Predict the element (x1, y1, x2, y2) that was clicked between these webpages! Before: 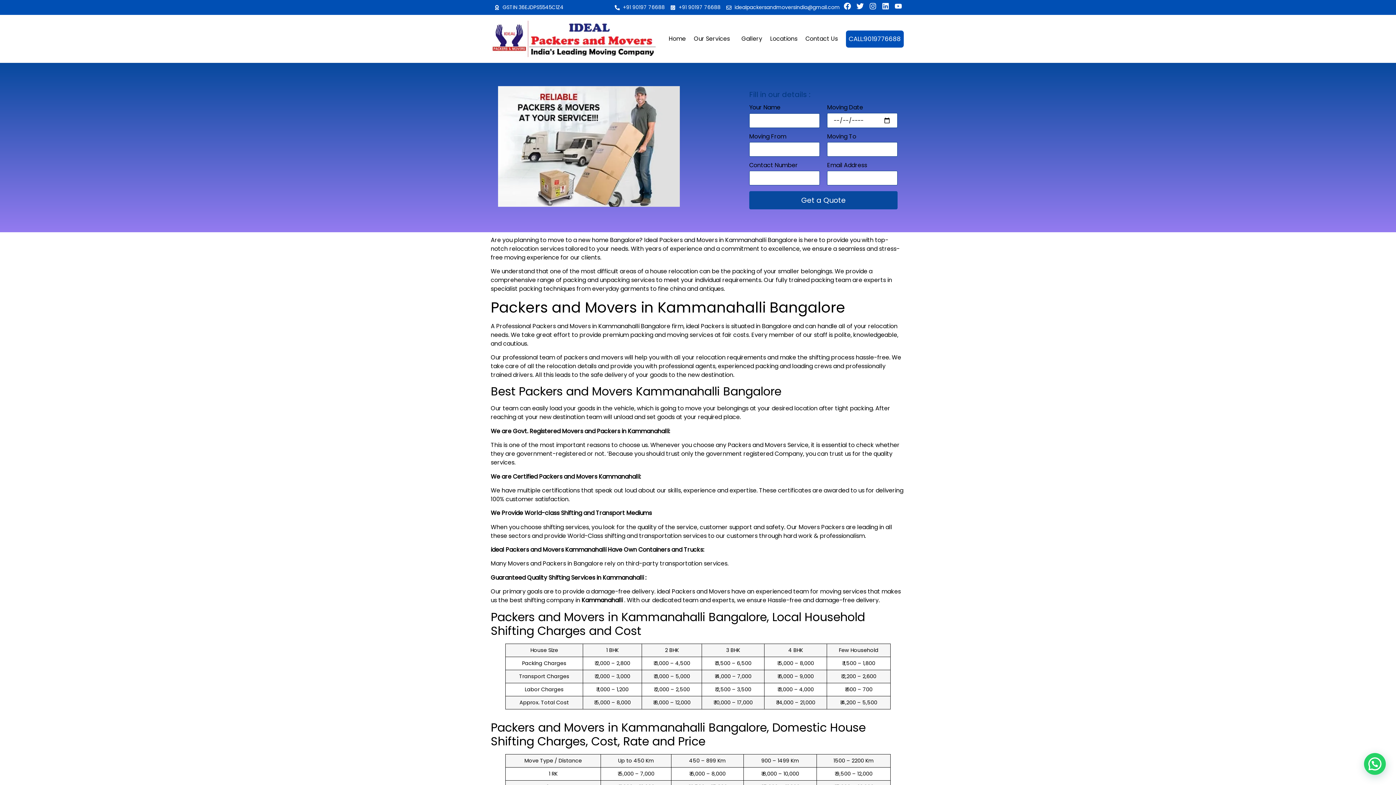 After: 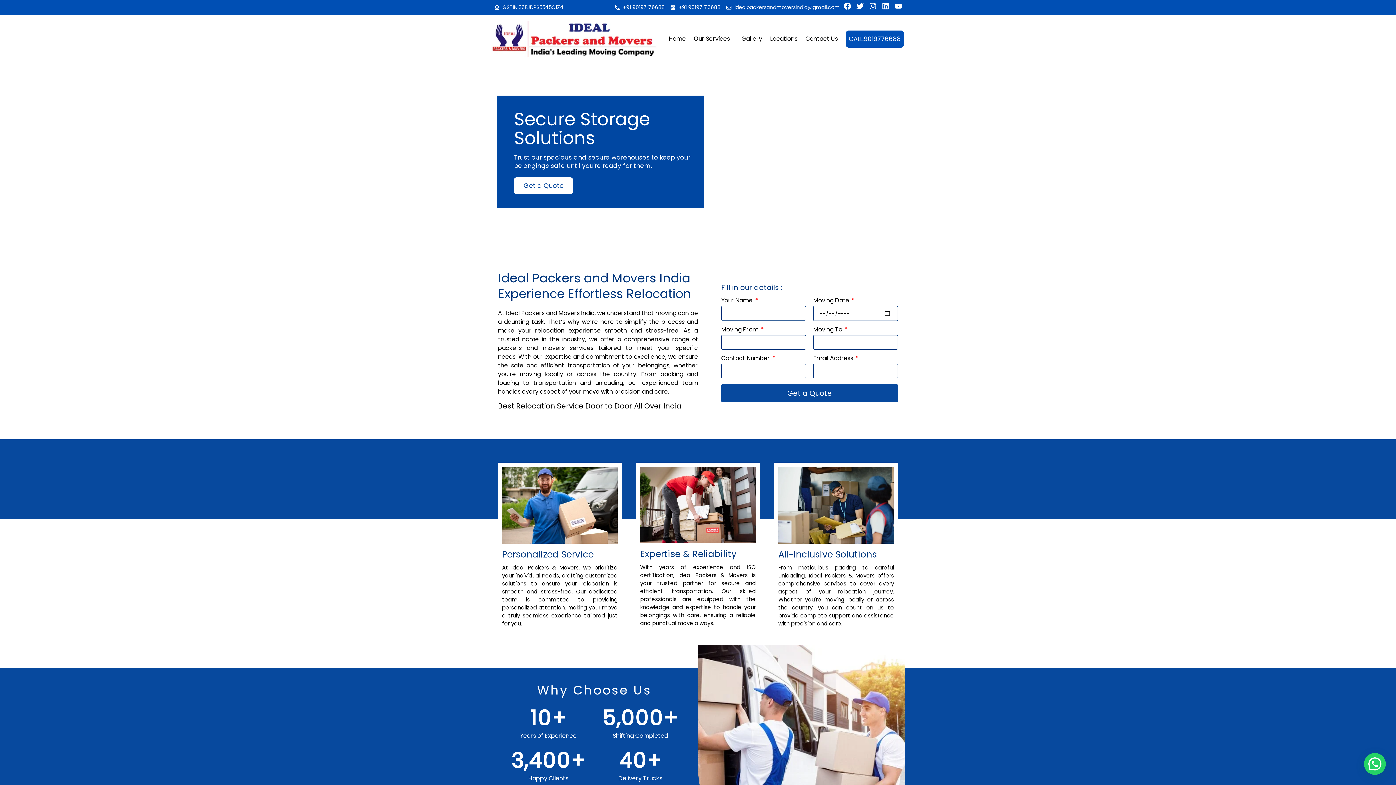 Action: bbox: (490, 20, 656, 57)